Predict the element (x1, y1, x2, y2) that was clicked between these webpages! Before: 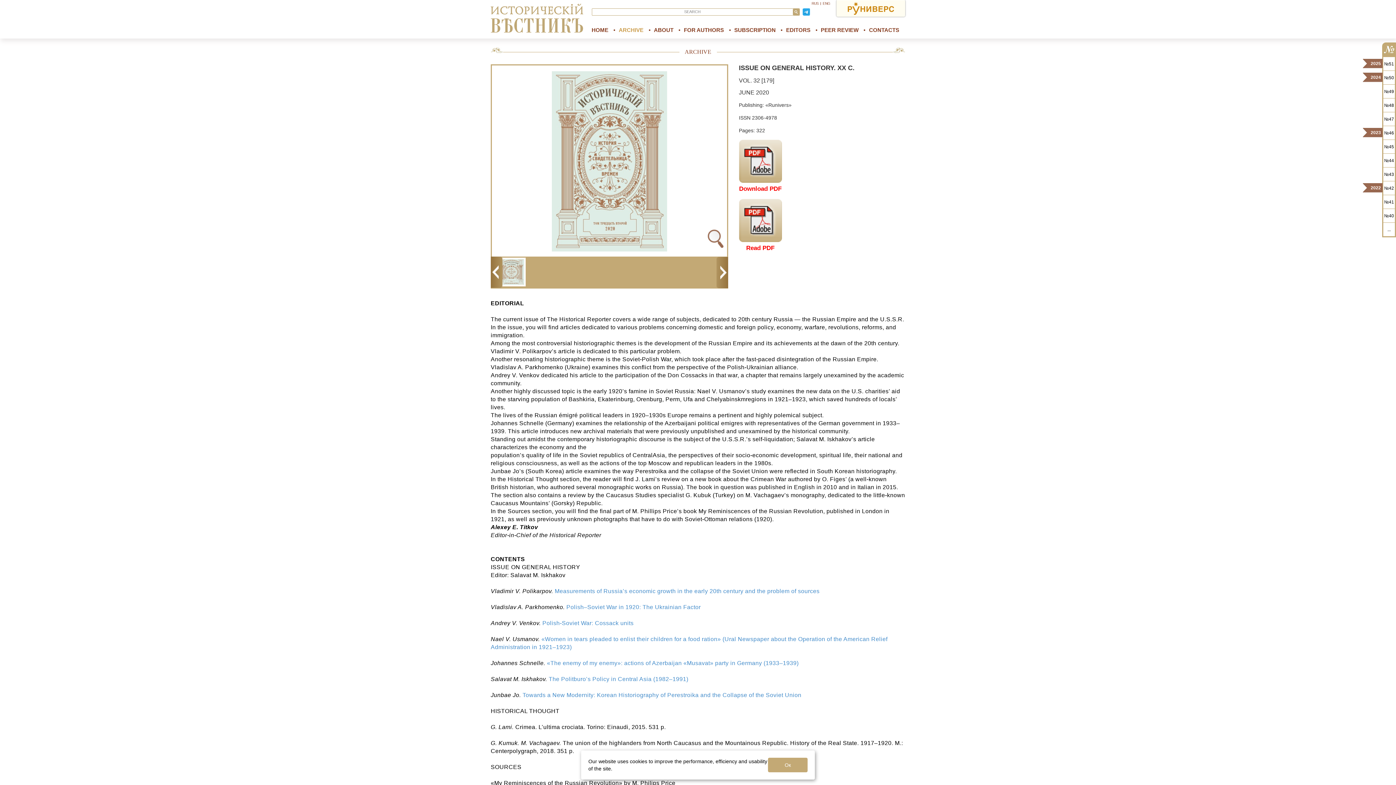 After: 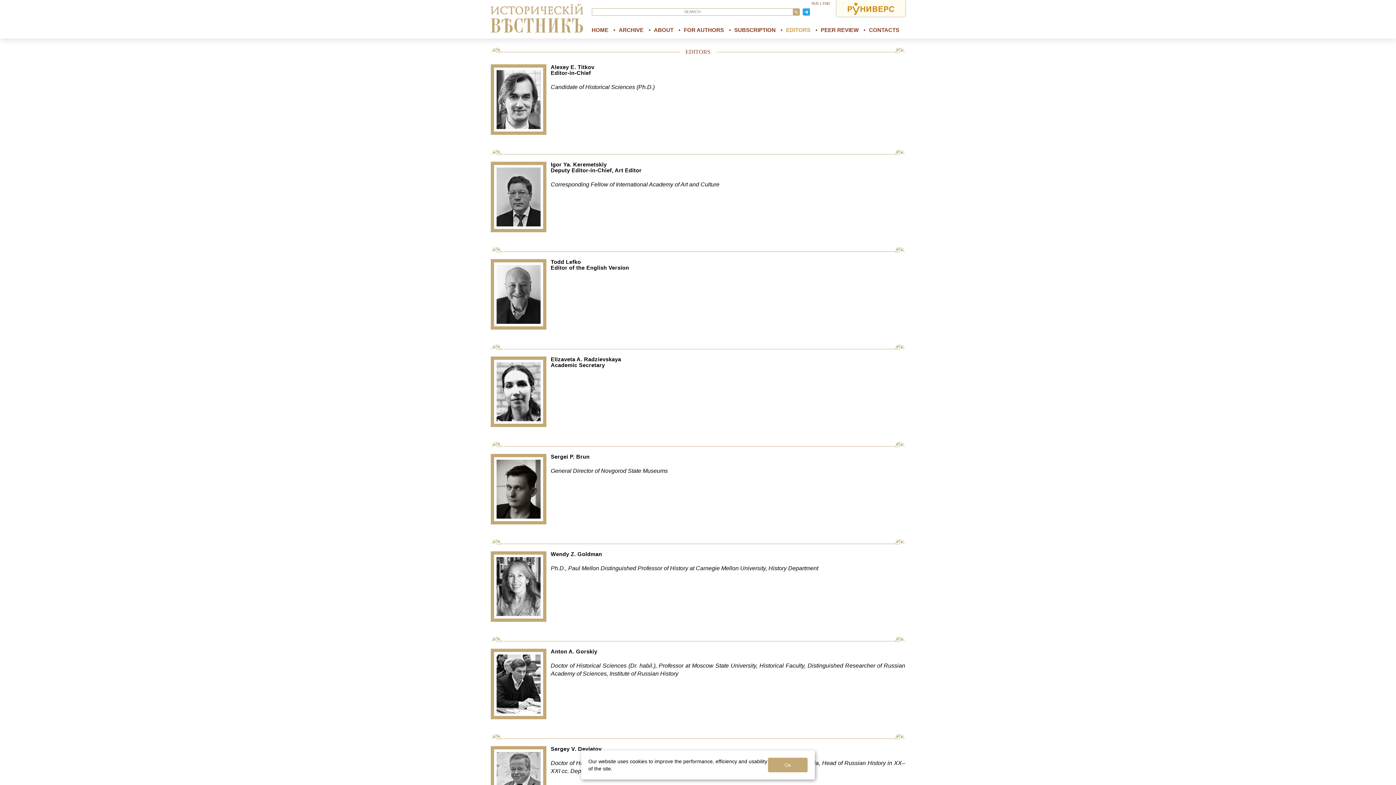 Action: bbox: (786, 26, 810, 33) label: EDITORS